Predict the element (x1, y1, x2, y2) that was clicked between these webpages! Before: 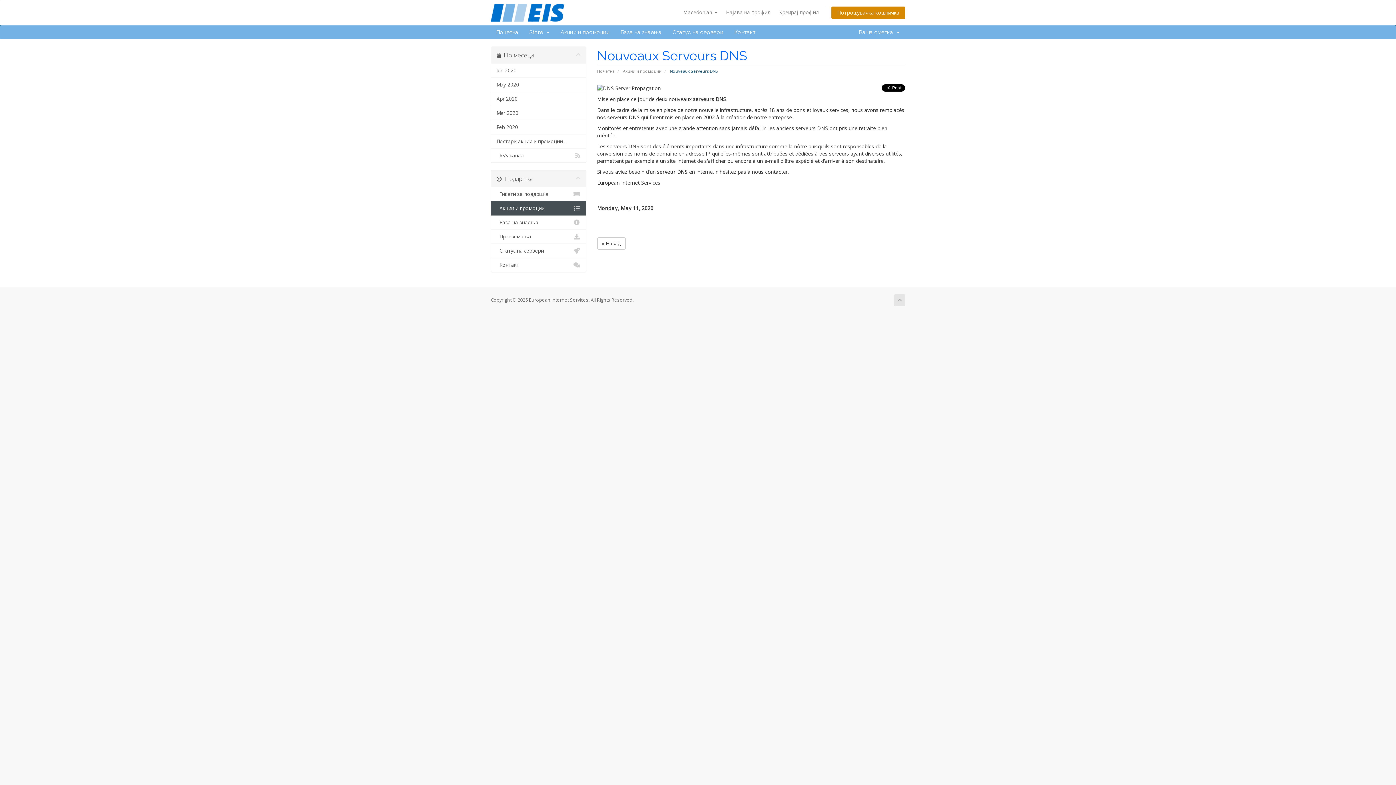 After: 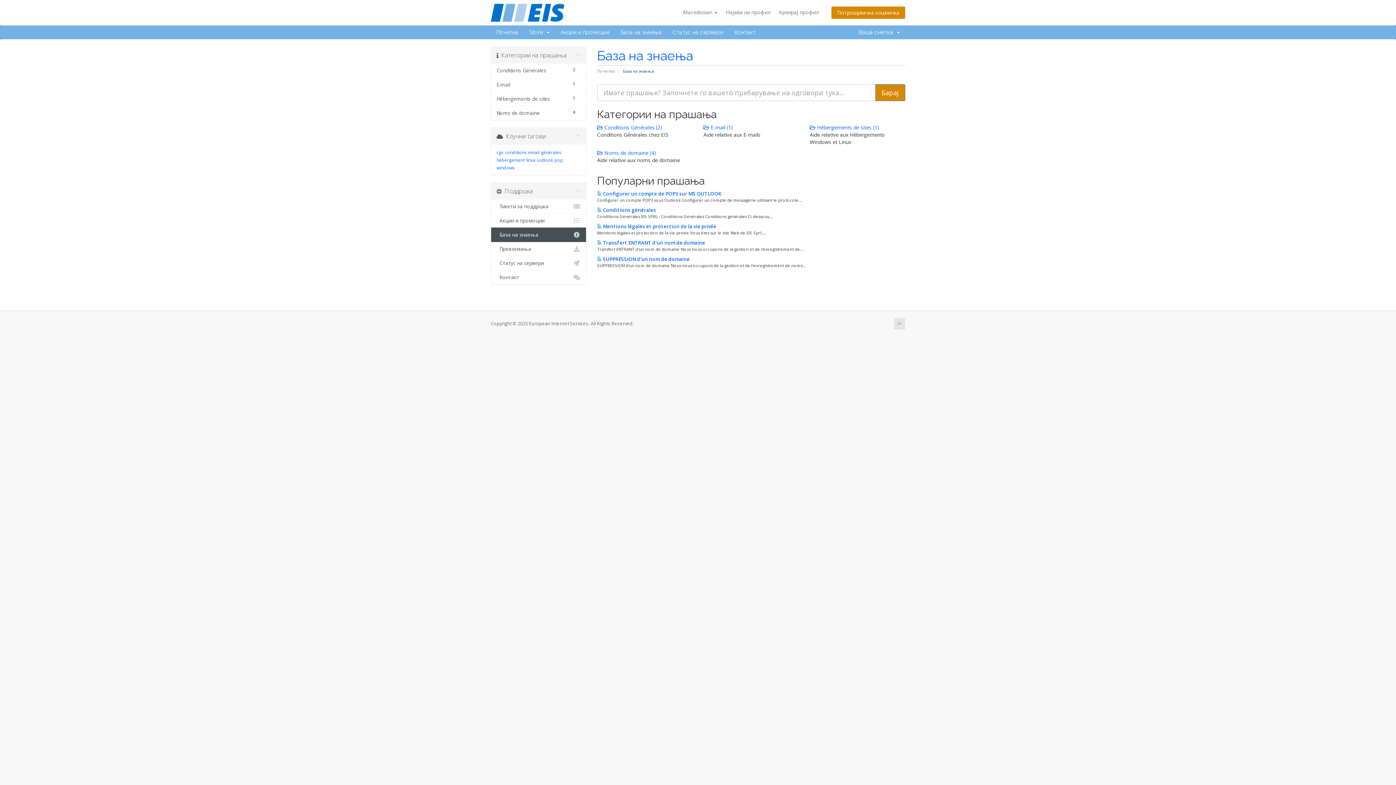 Action: label:   База на знаења bbox: (491, 215, 586, 229)